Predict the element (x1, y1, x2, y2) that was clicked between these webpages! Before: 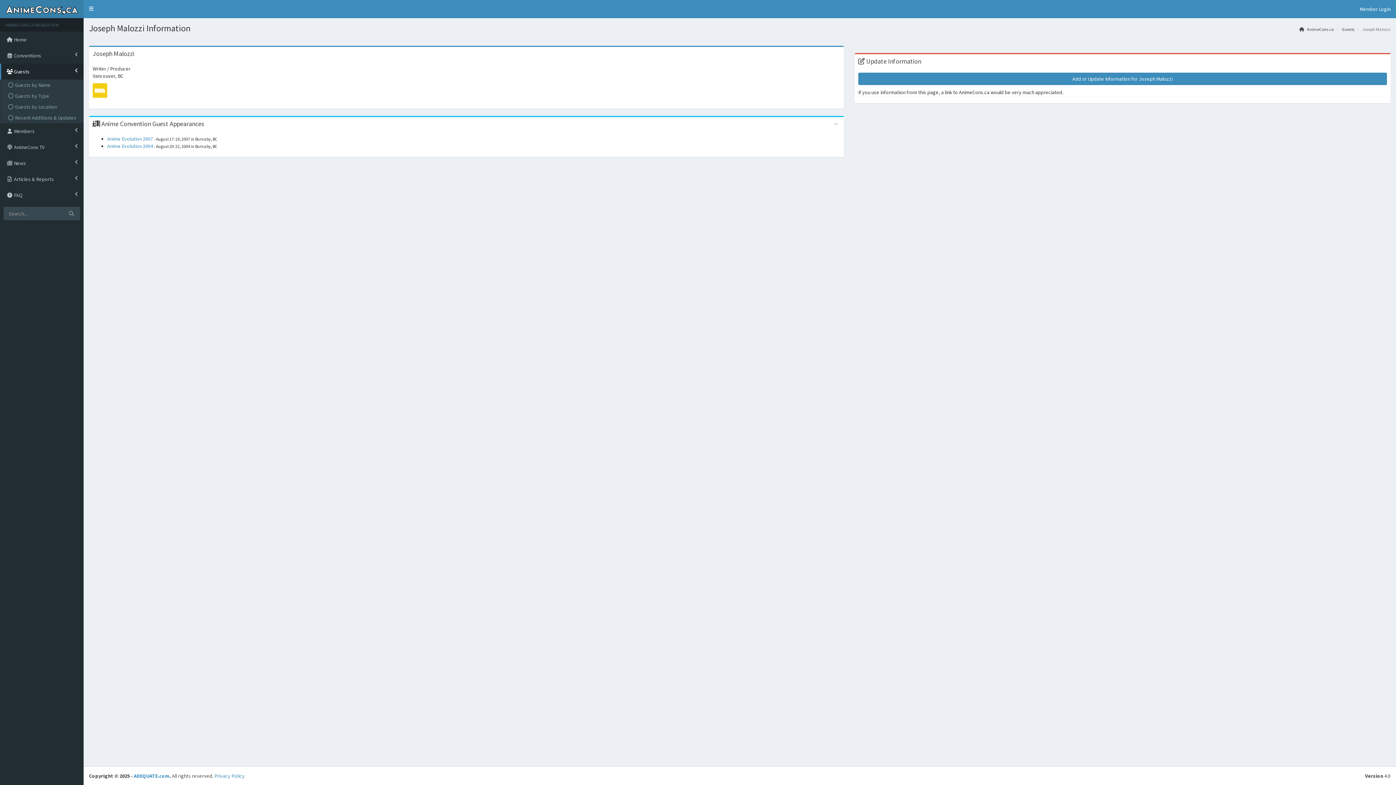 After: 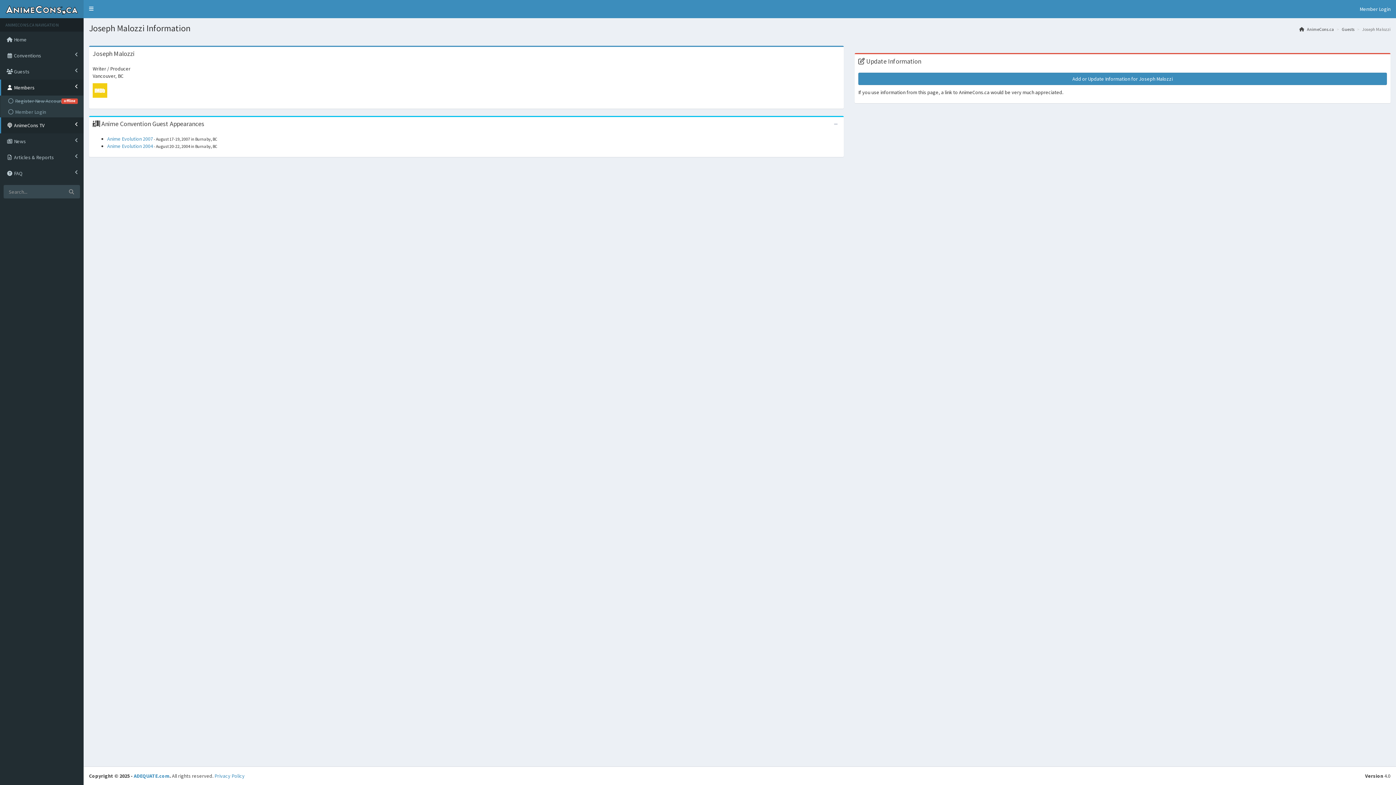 Action: bbox: (0, 123, 83, 139) label:  Members